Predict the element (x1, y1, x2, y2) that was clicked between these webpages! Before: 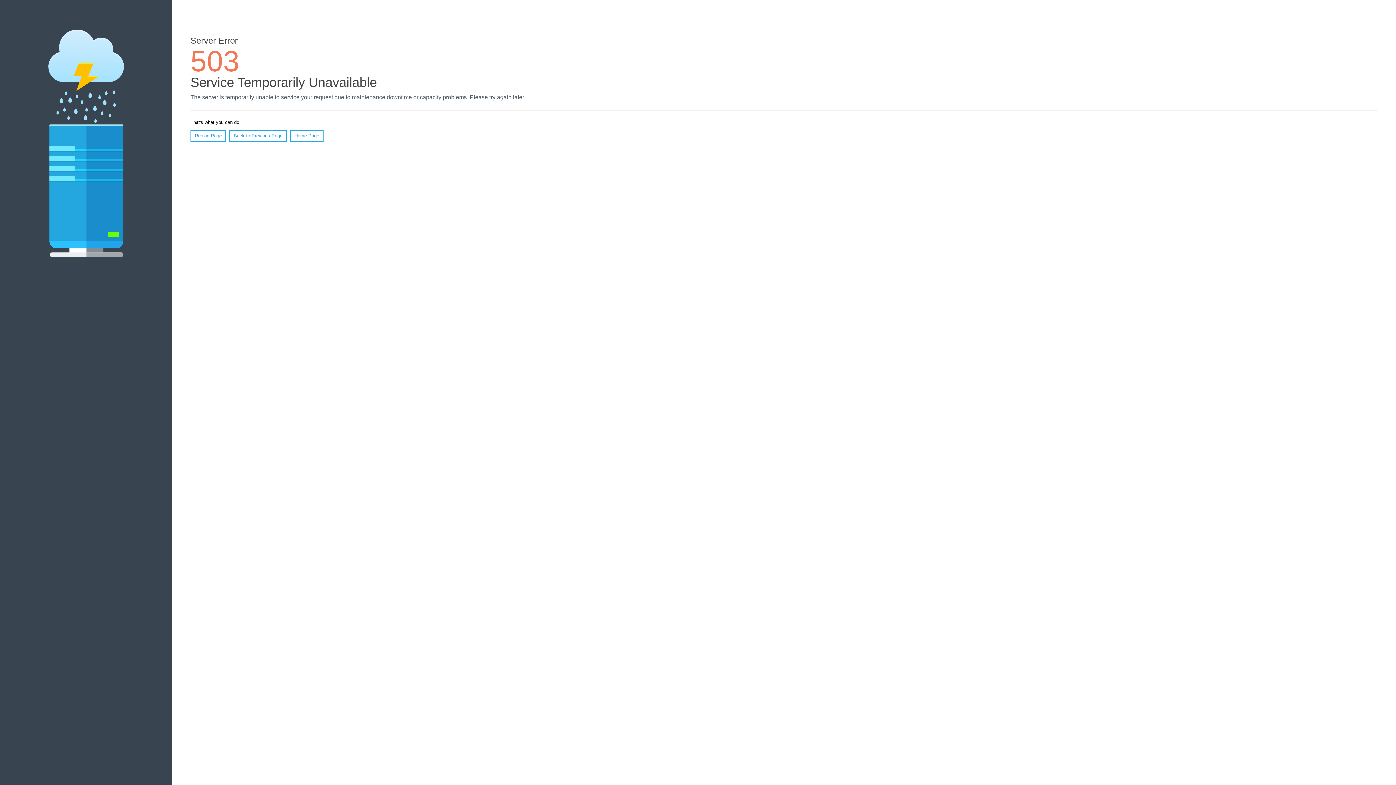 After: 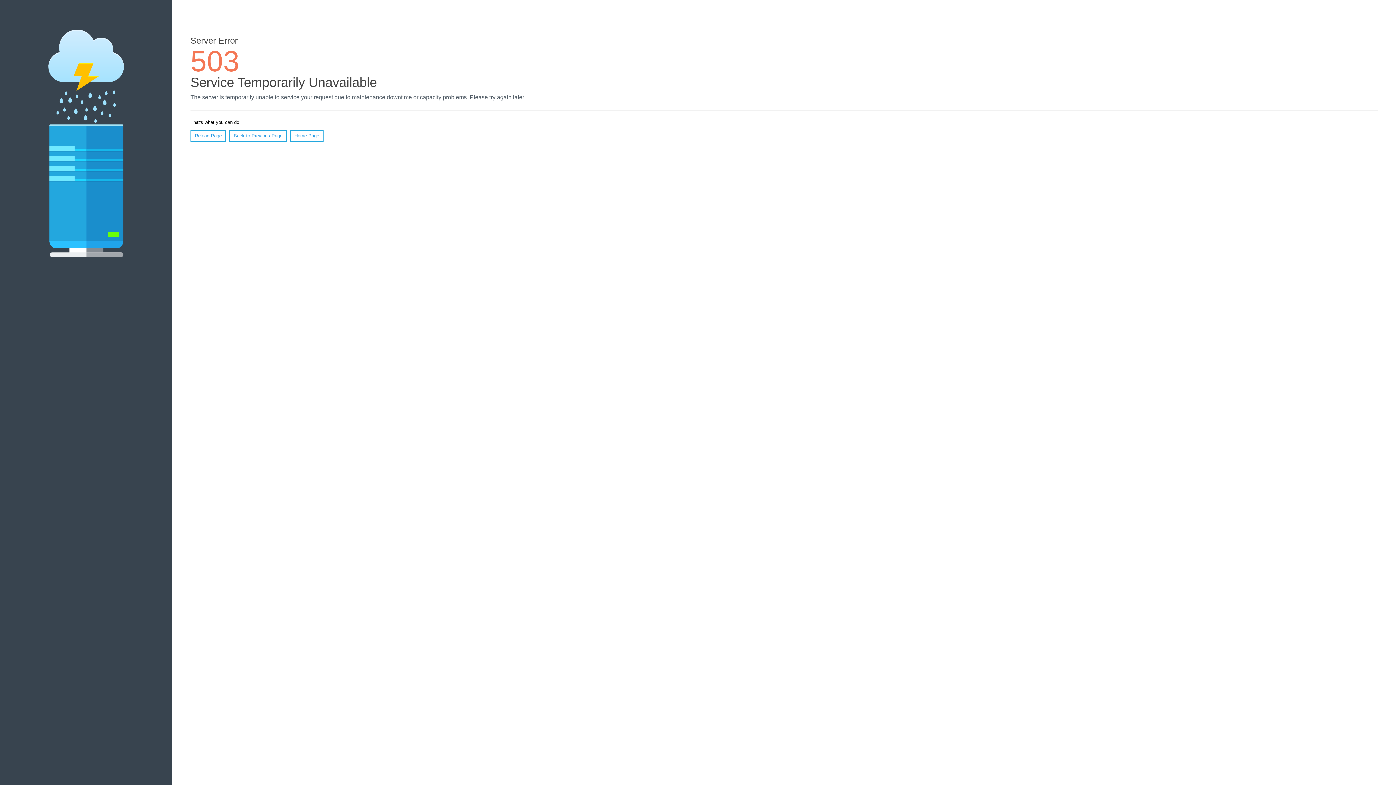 Action: bbox: (190, 130, 226, 141) label: Reload Page